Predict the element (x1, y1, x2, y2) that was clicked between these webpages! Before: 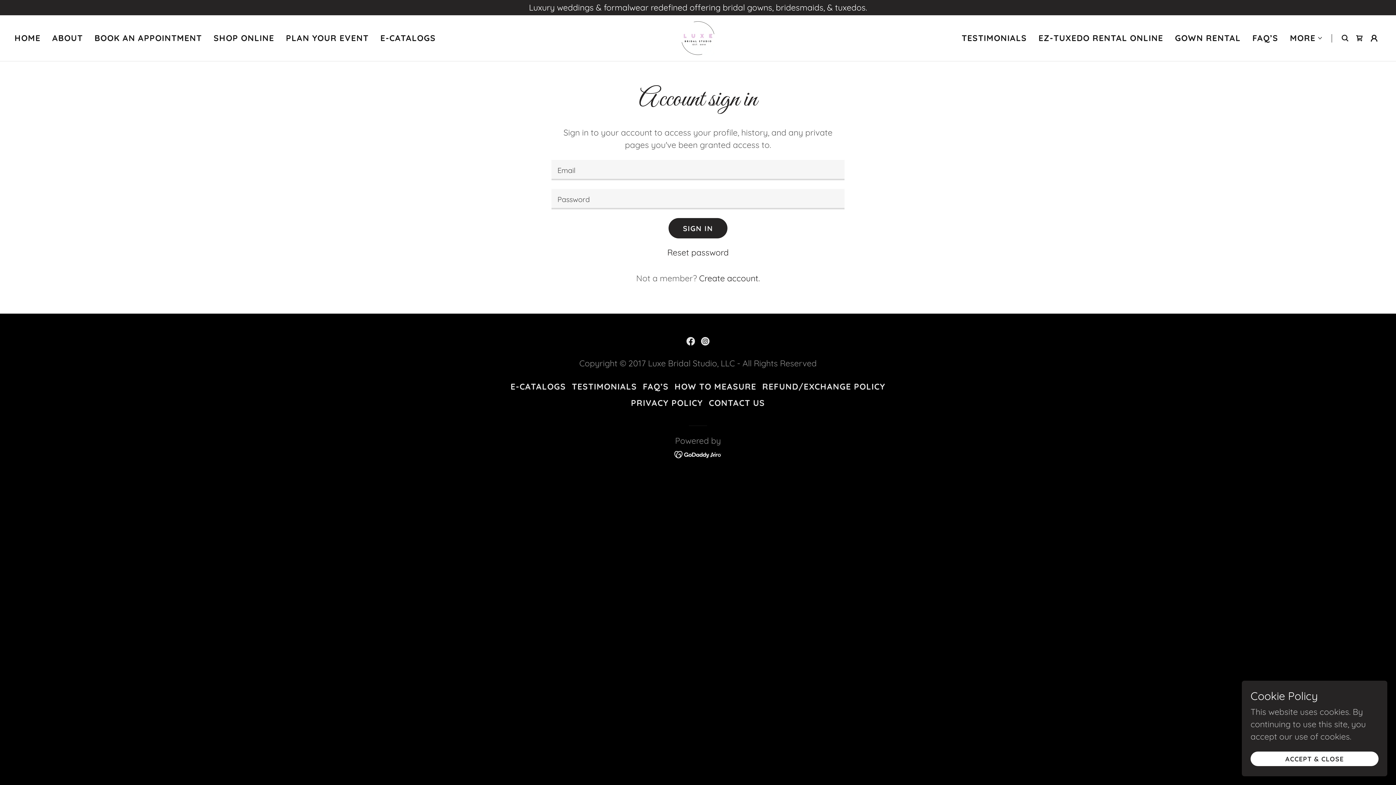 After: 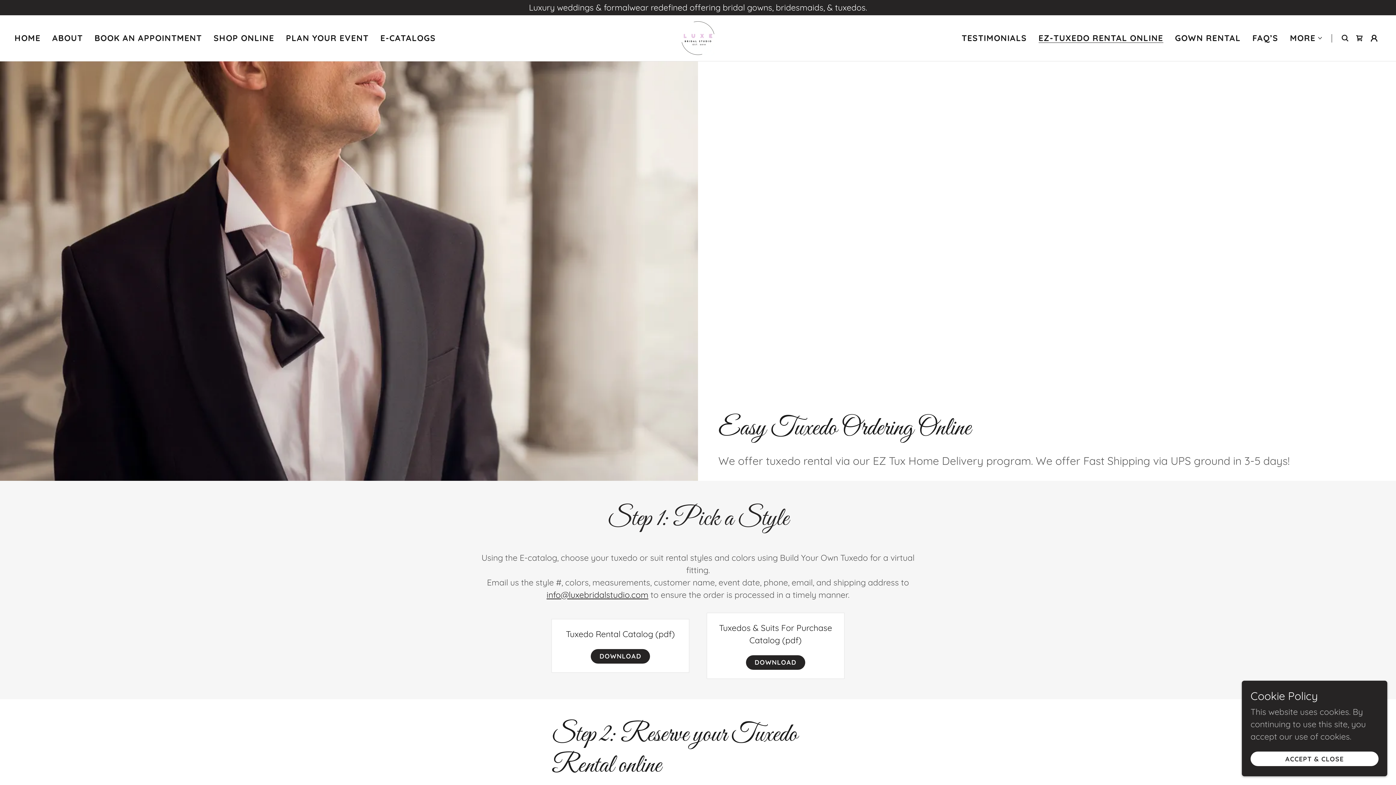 Action: bbox: (1036, 31, 1165, 44) label: EZ-TUXEDO RENTAL ONLINE